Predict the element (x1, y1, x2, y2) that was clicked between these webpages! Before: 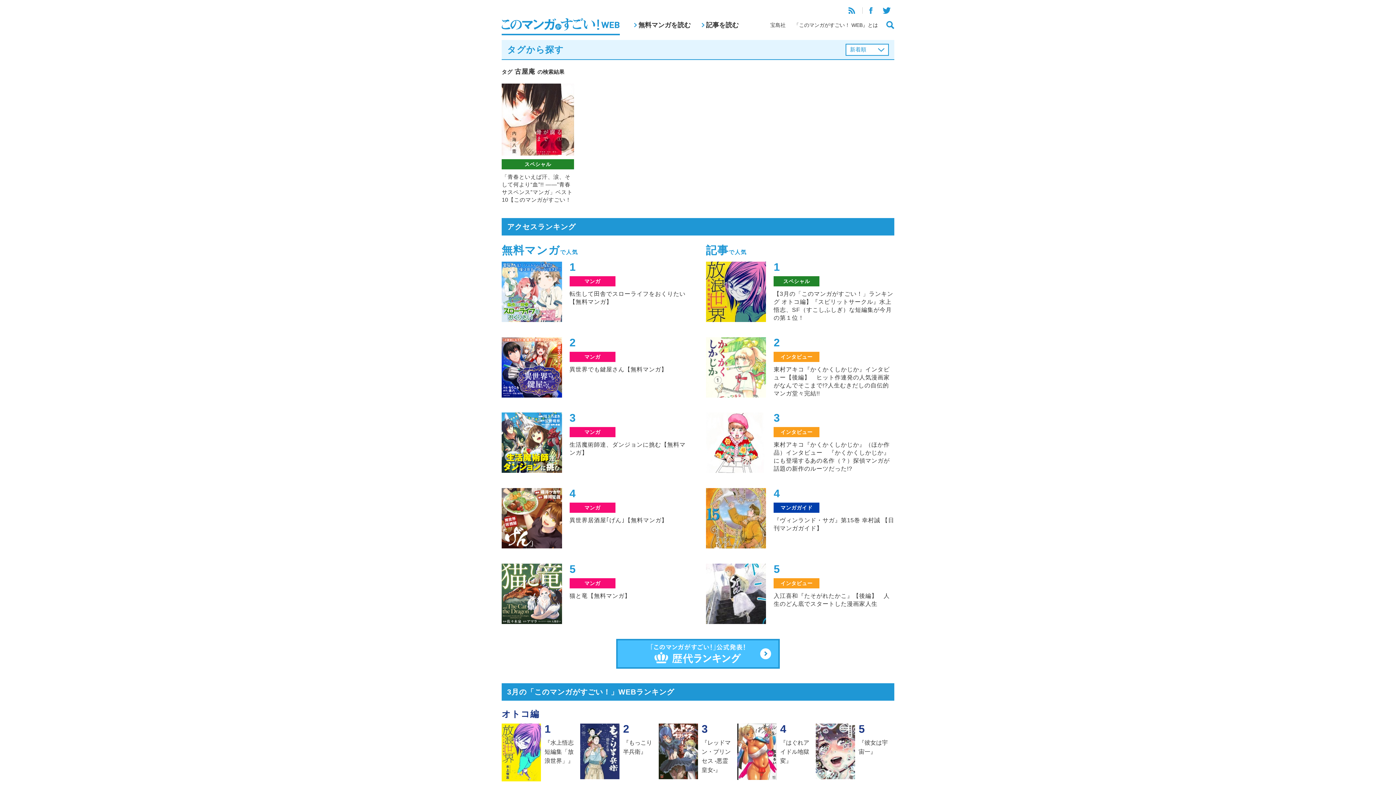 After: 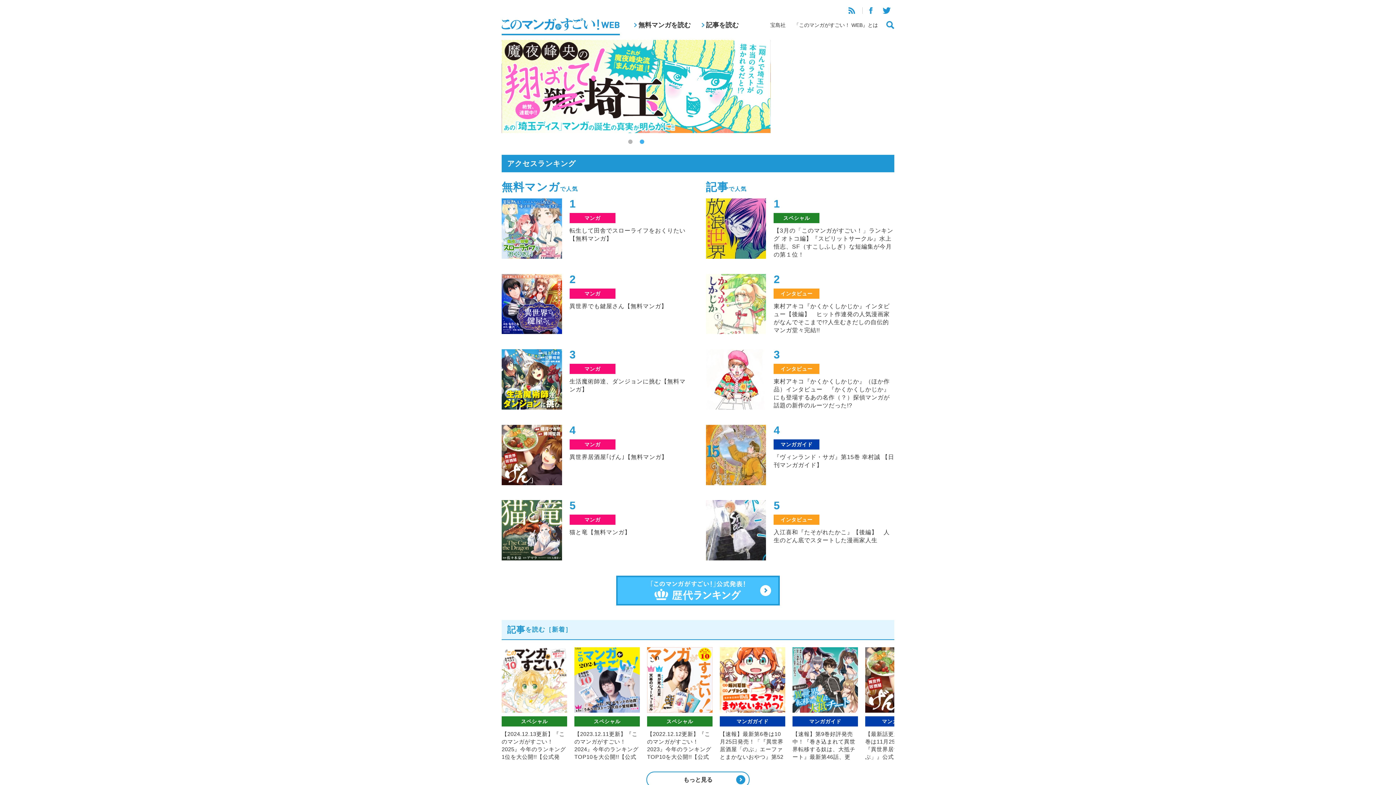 Action: bbox: (616, 639, 780, 669)